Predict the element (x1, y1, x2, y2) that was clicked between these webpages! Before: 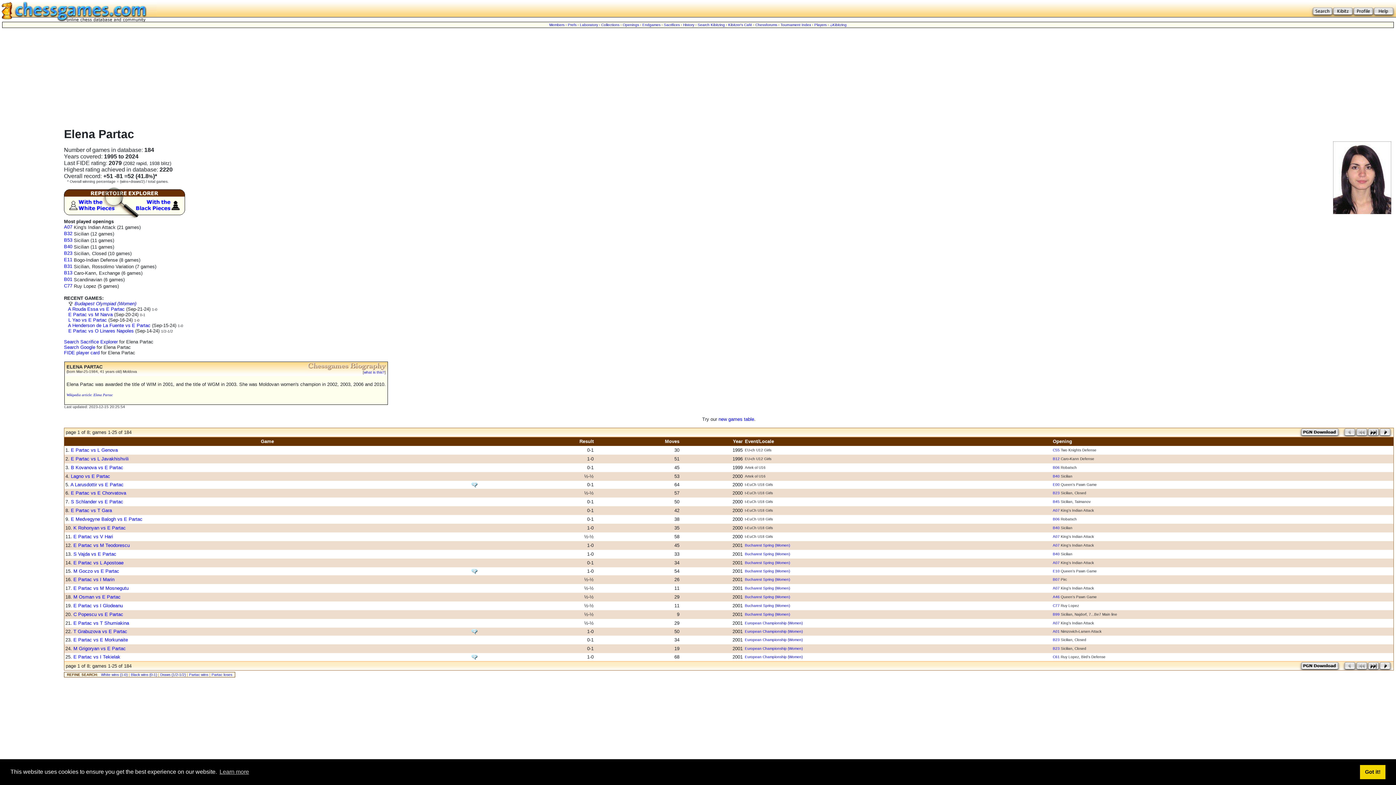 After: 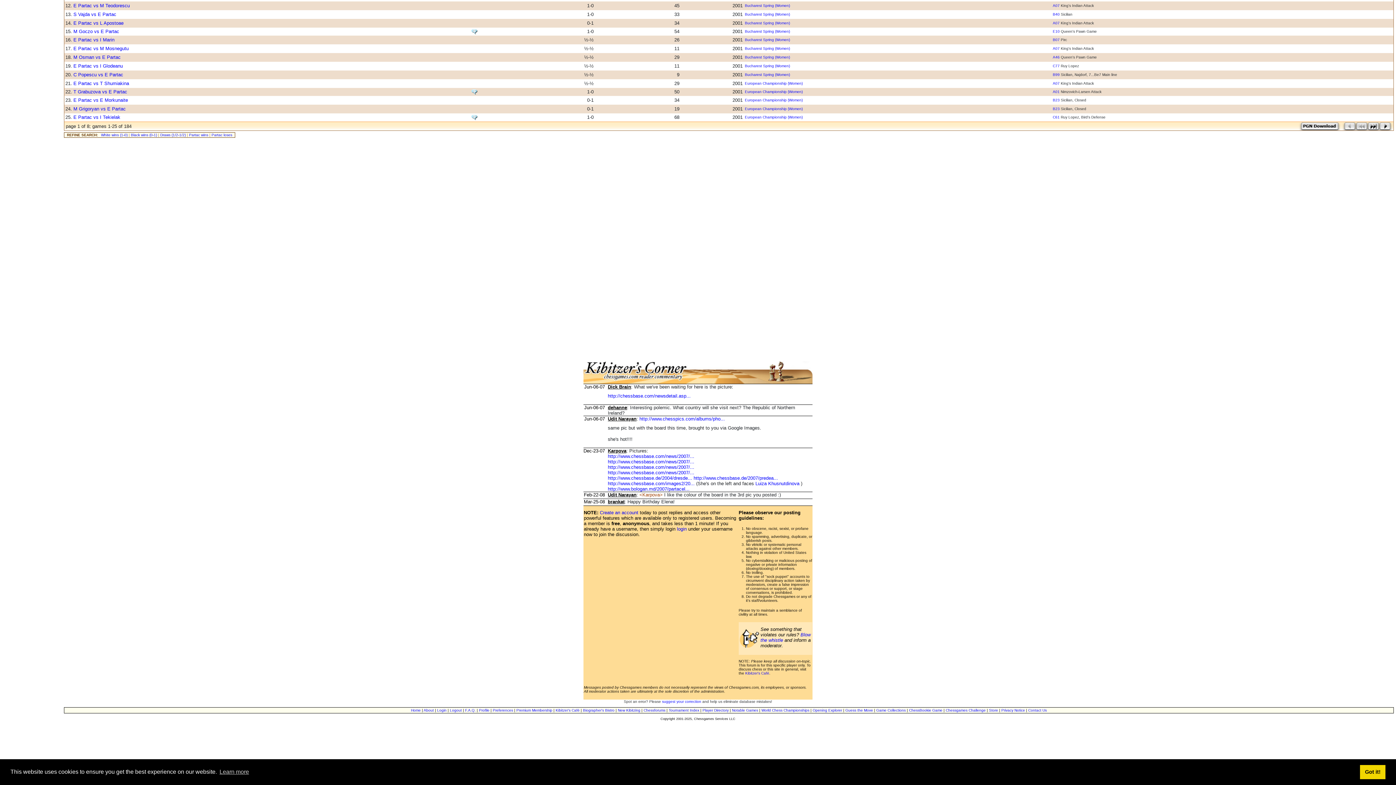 Action: label: Kibitzing bbox: (830, 22, 846, 26)